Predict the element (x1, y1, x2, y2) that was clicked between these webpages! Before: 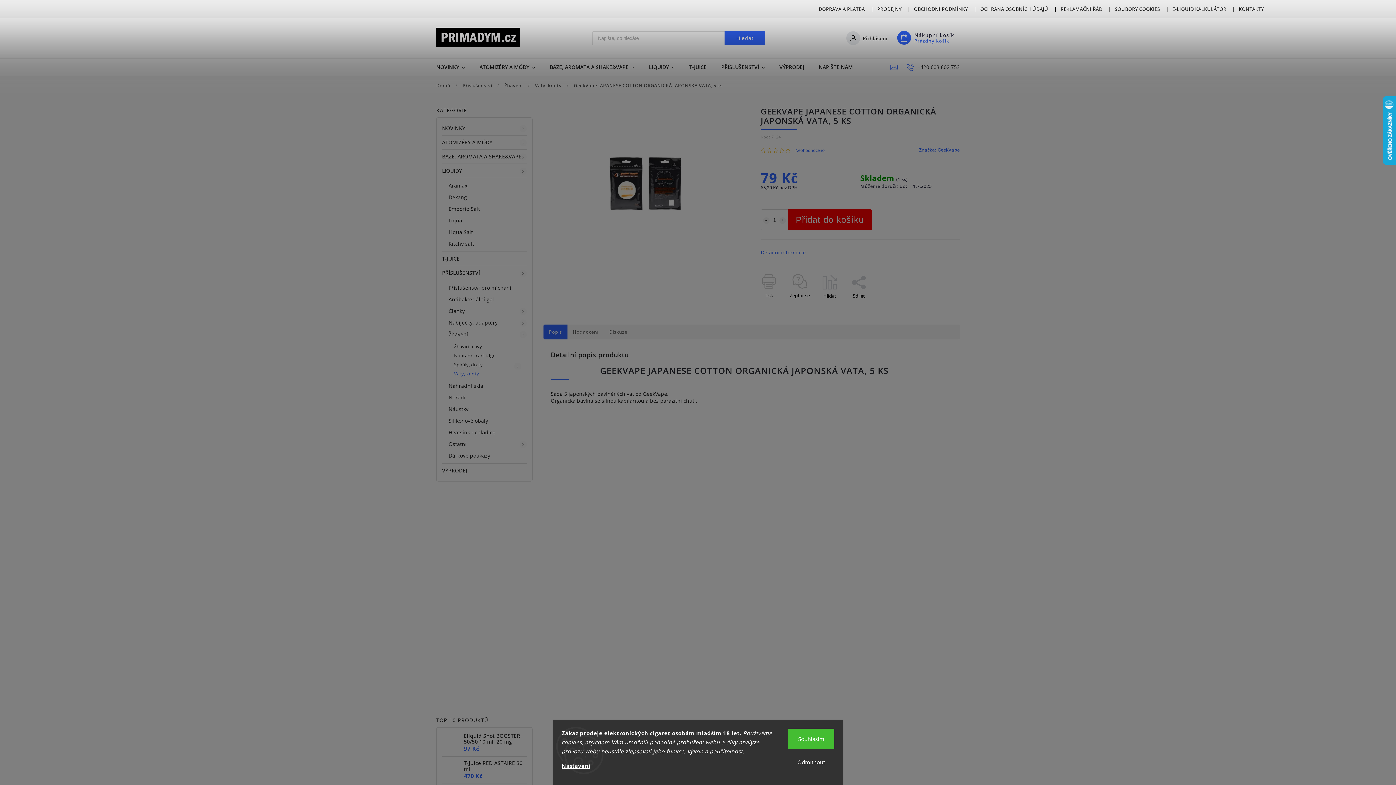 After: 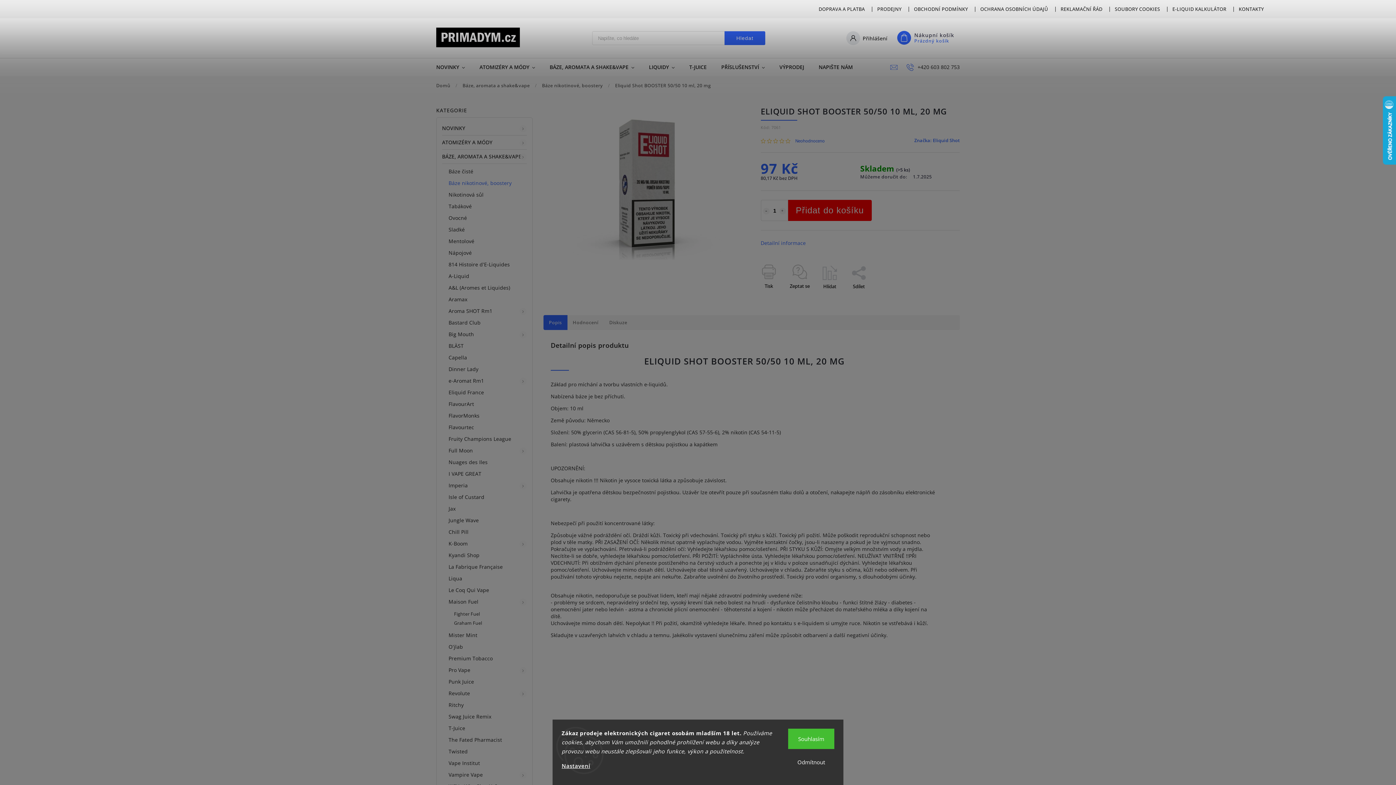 Action: bbox: (442, 734, 460, 752)